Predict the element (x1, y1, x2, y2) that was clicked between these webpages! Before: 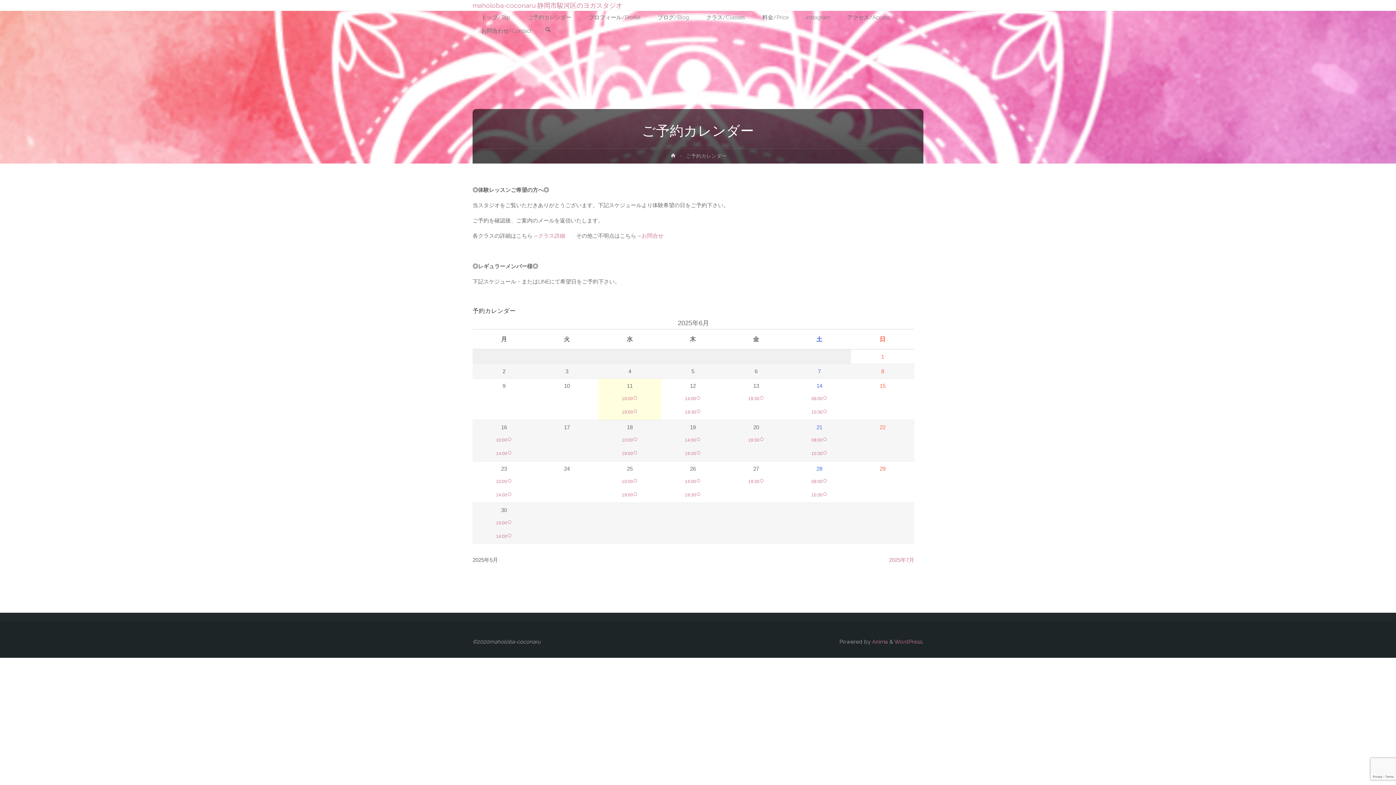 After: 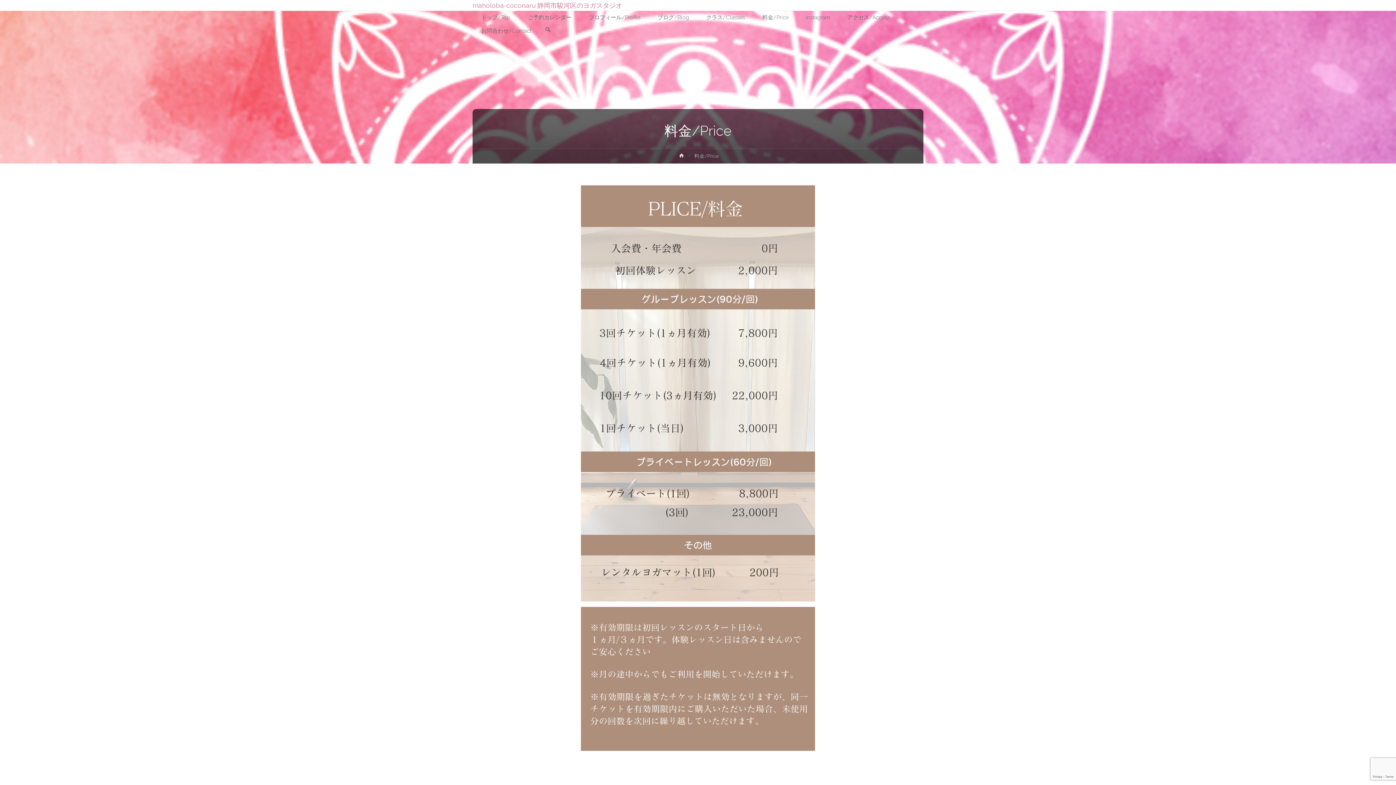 Action: bbox: (753, 10, 797, 24) label: 料金/Price